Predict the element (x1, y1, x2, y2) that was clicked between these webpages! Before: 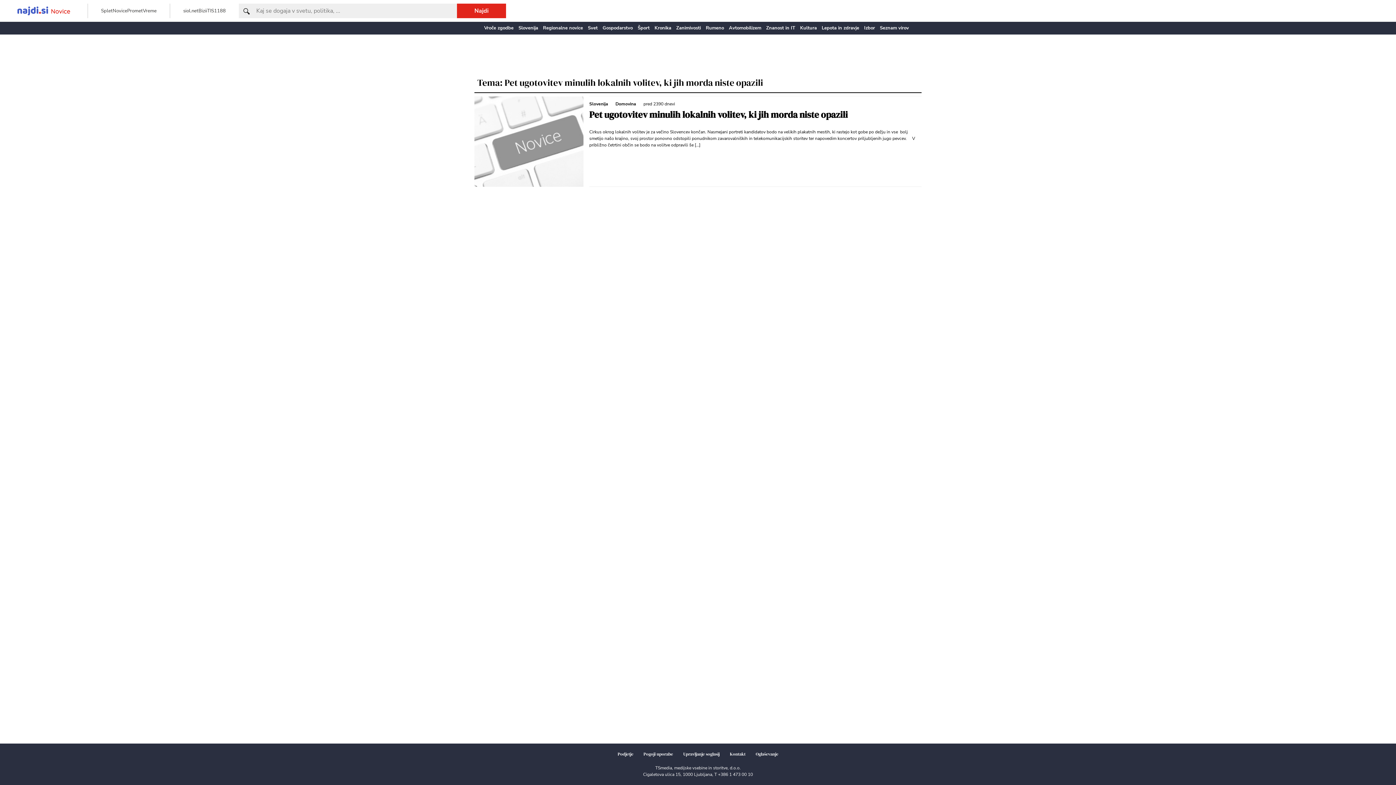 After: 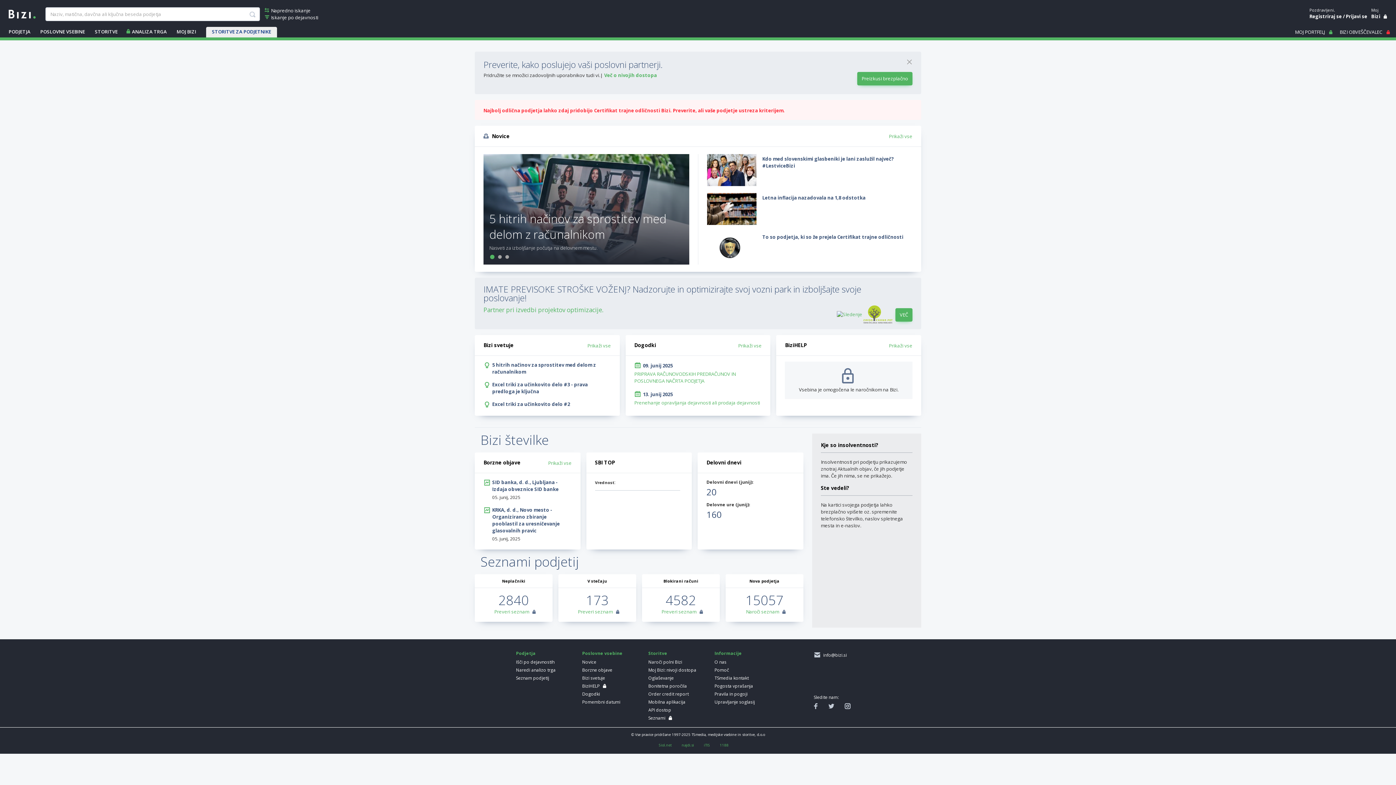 Action: label: Bizi bbox: (198, 7, 206, 14)